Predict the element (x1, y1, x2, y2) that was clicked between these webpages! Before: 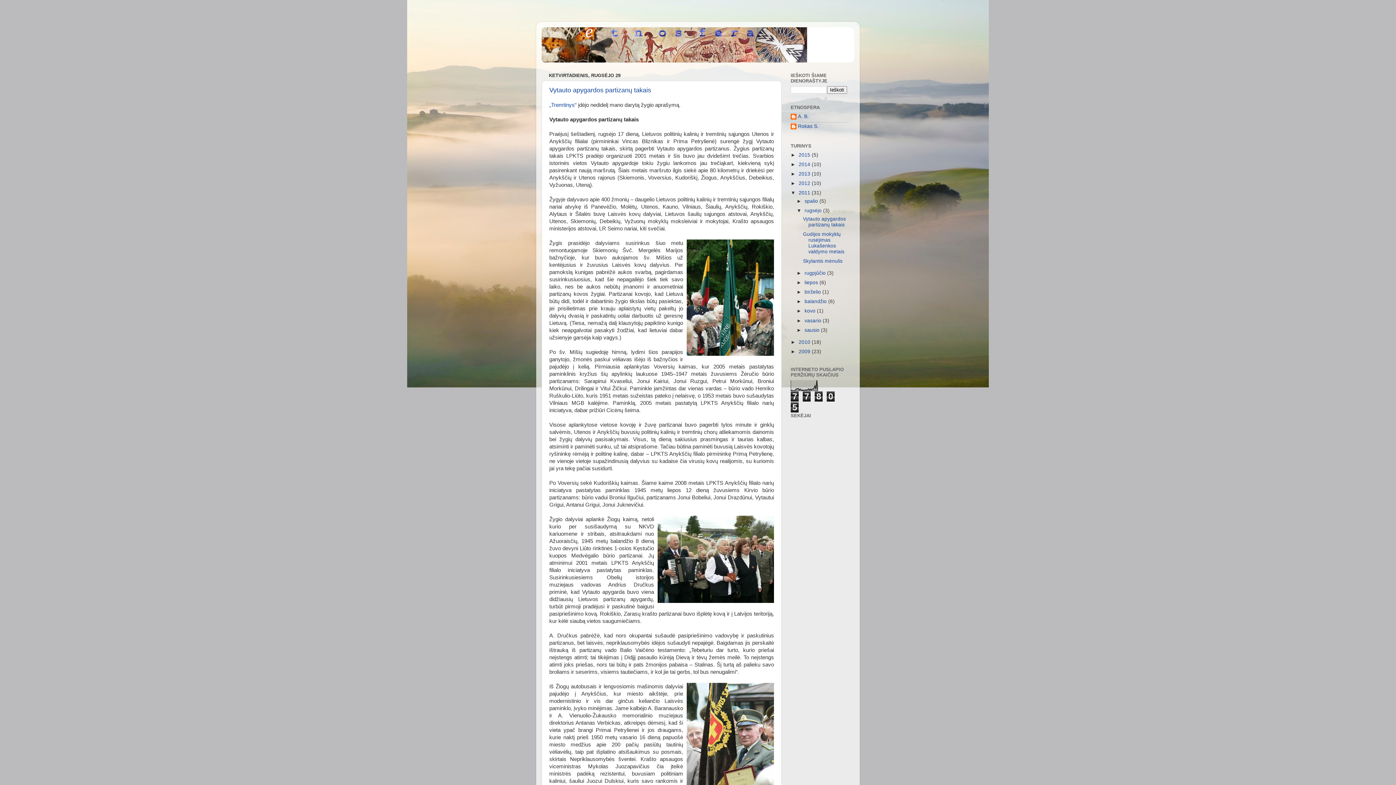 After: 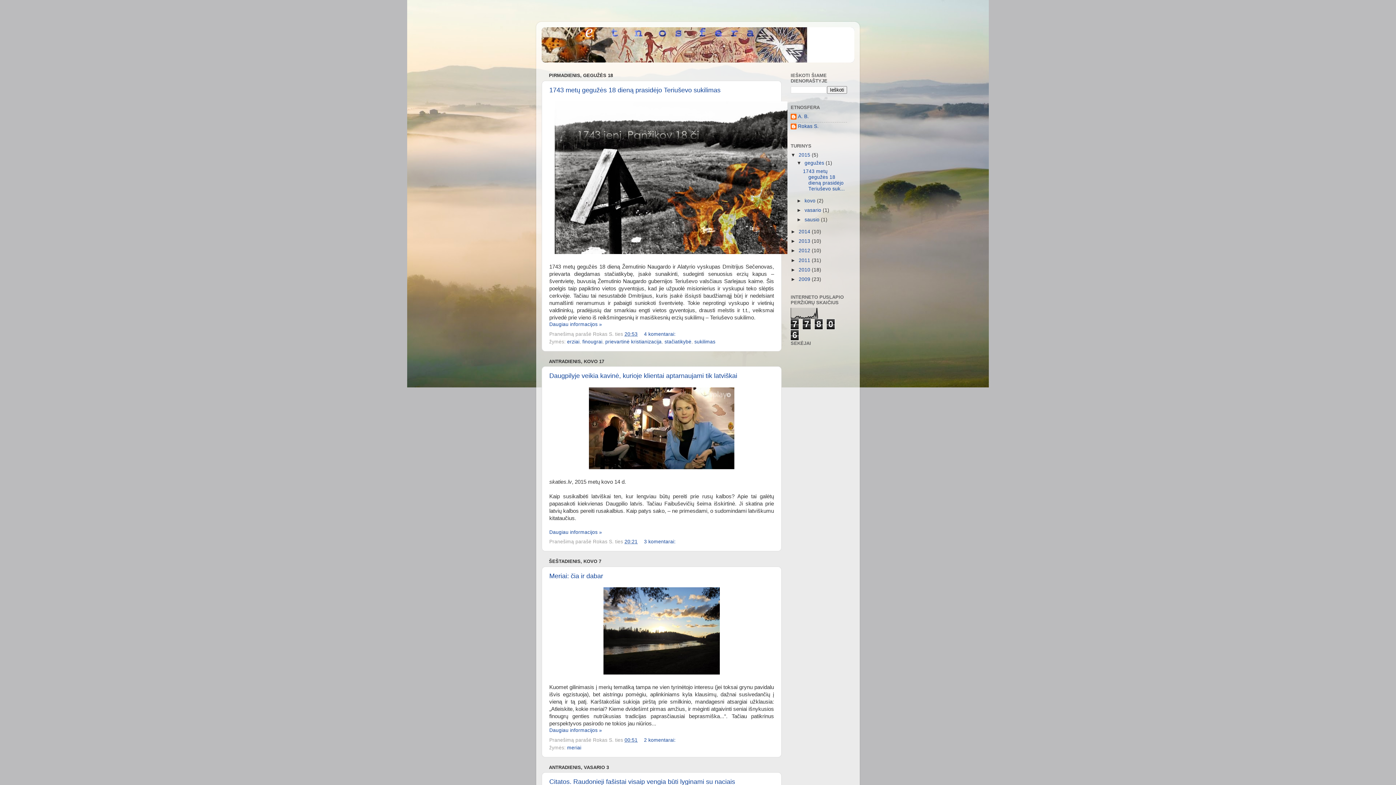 Action: bbox: (541, 27, 854, 62)